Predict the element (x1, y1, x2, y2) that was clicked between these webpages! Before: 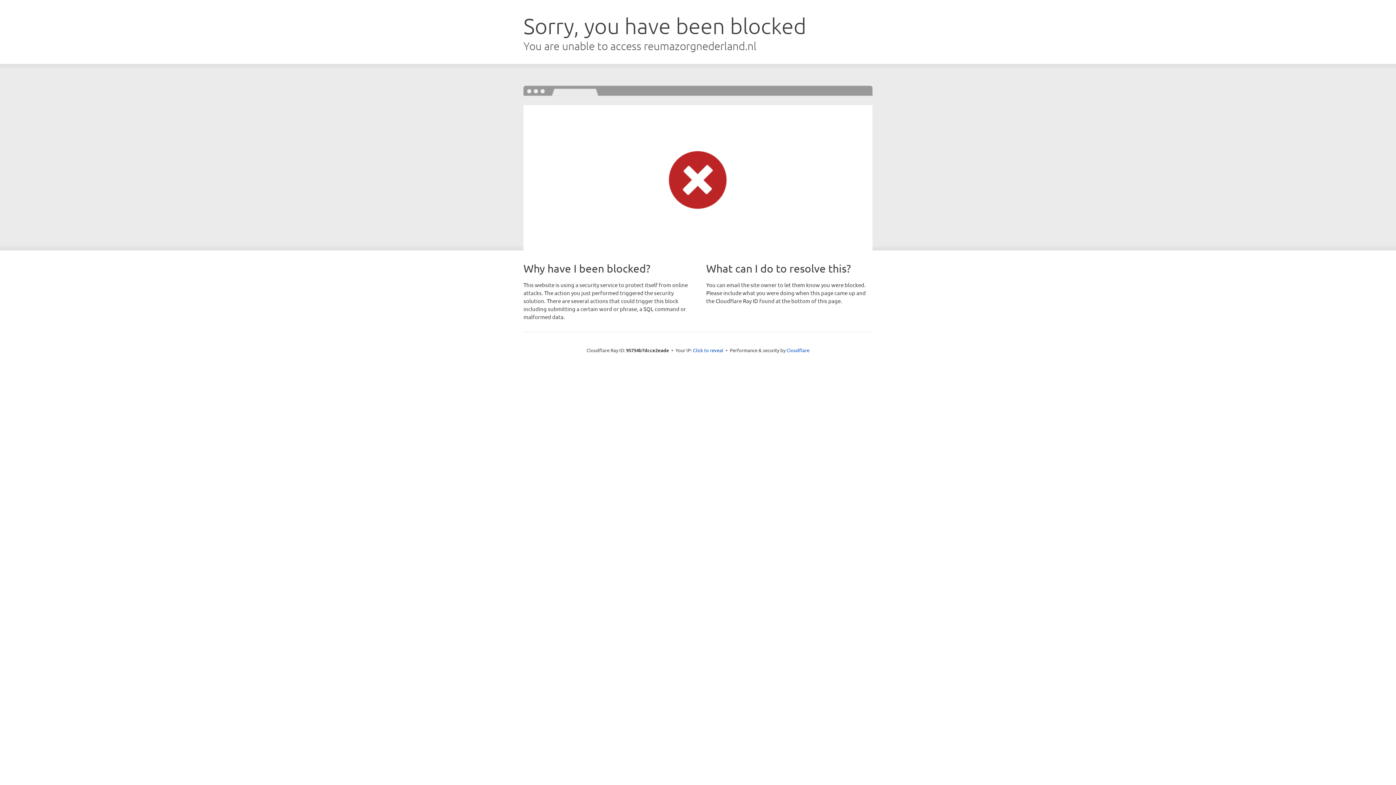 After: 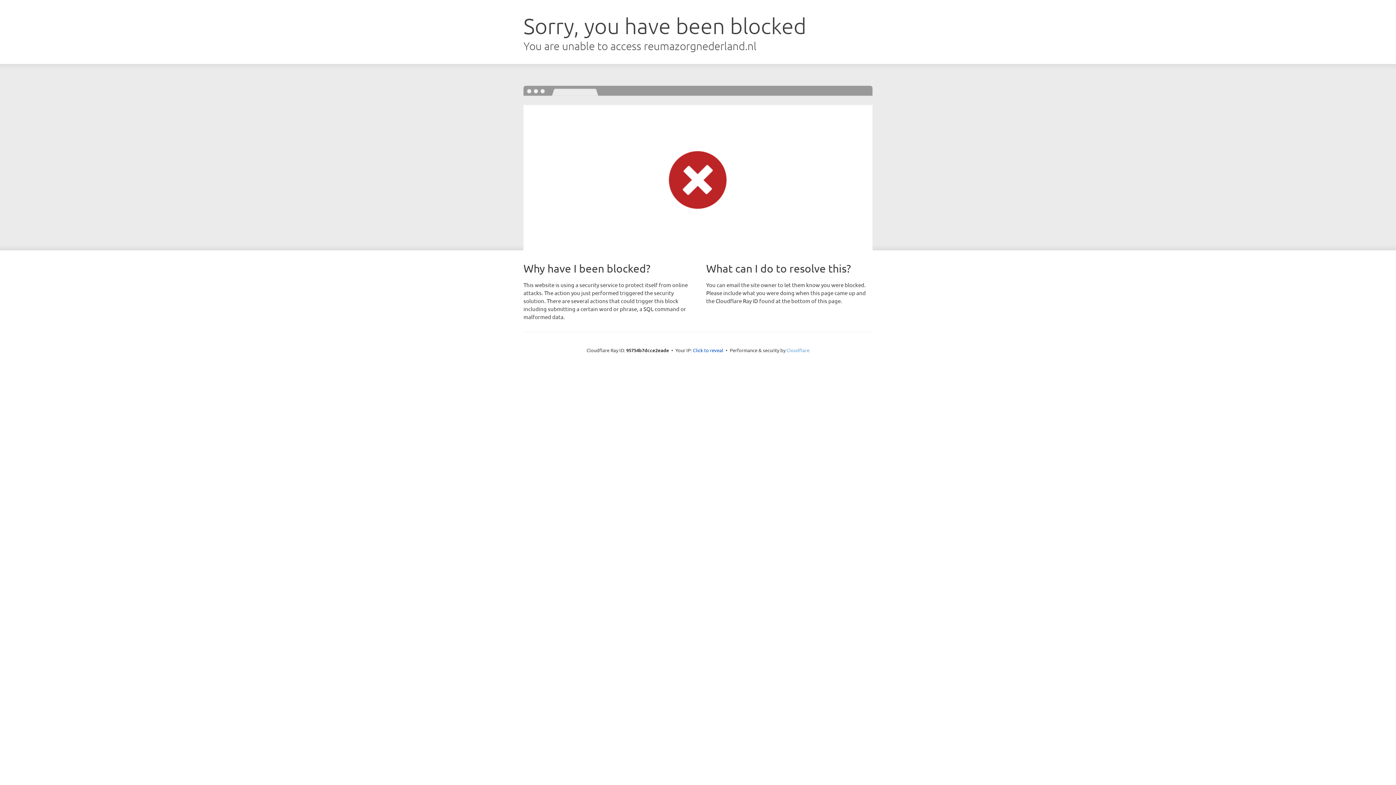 Action: label: Cloudflare bbox: (786, 347, 809, 353)